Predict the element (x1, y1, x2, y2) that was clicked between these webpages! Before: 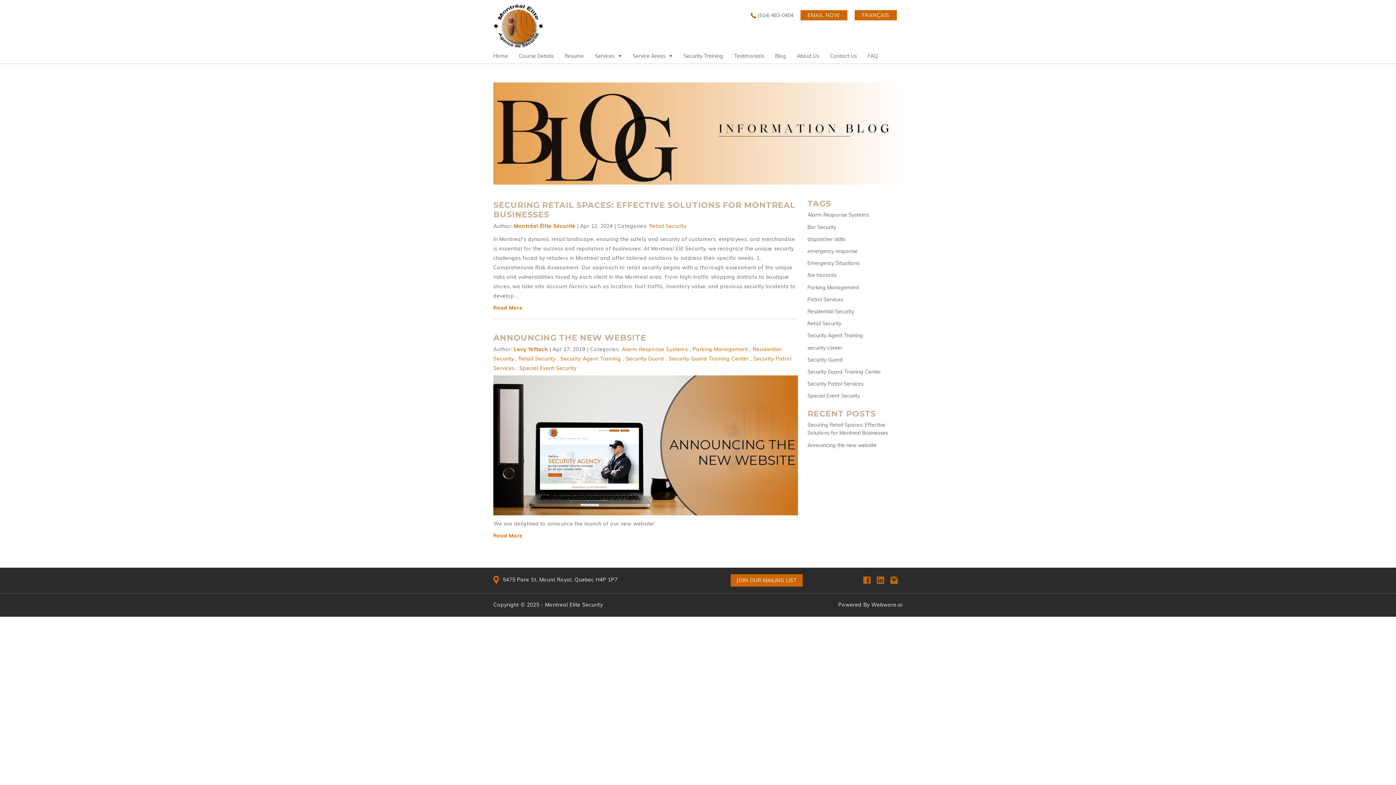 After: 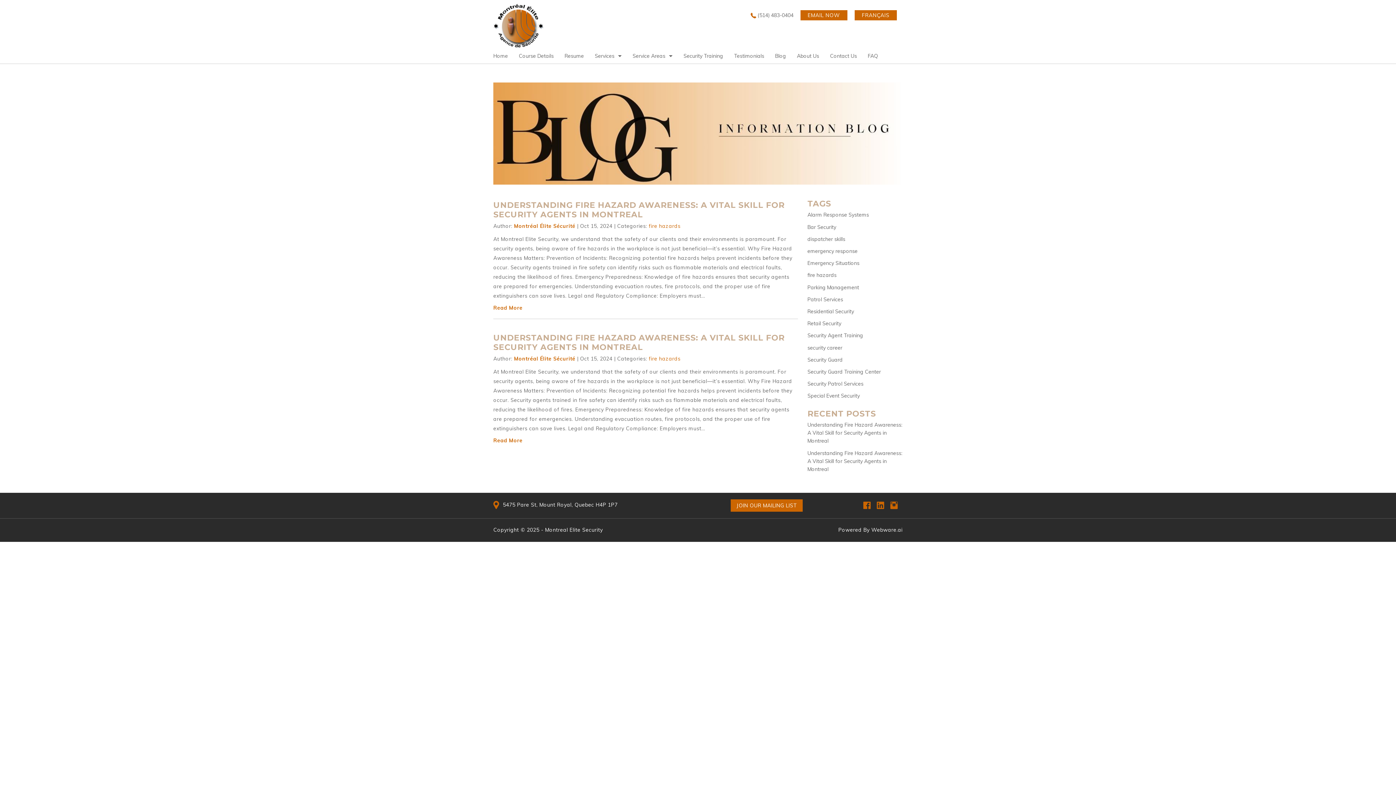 Action: label: fire hazards bbox: (807, 272, 836, 278)